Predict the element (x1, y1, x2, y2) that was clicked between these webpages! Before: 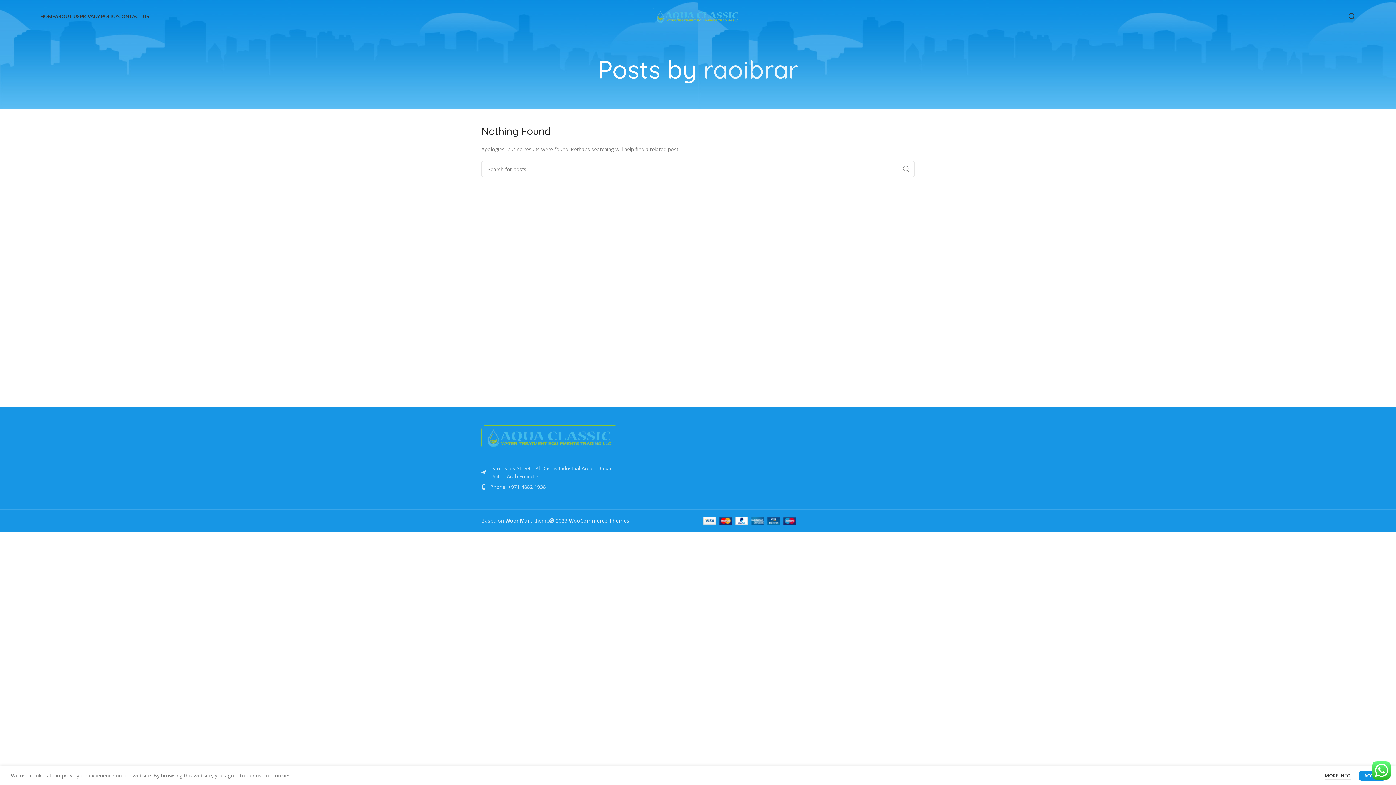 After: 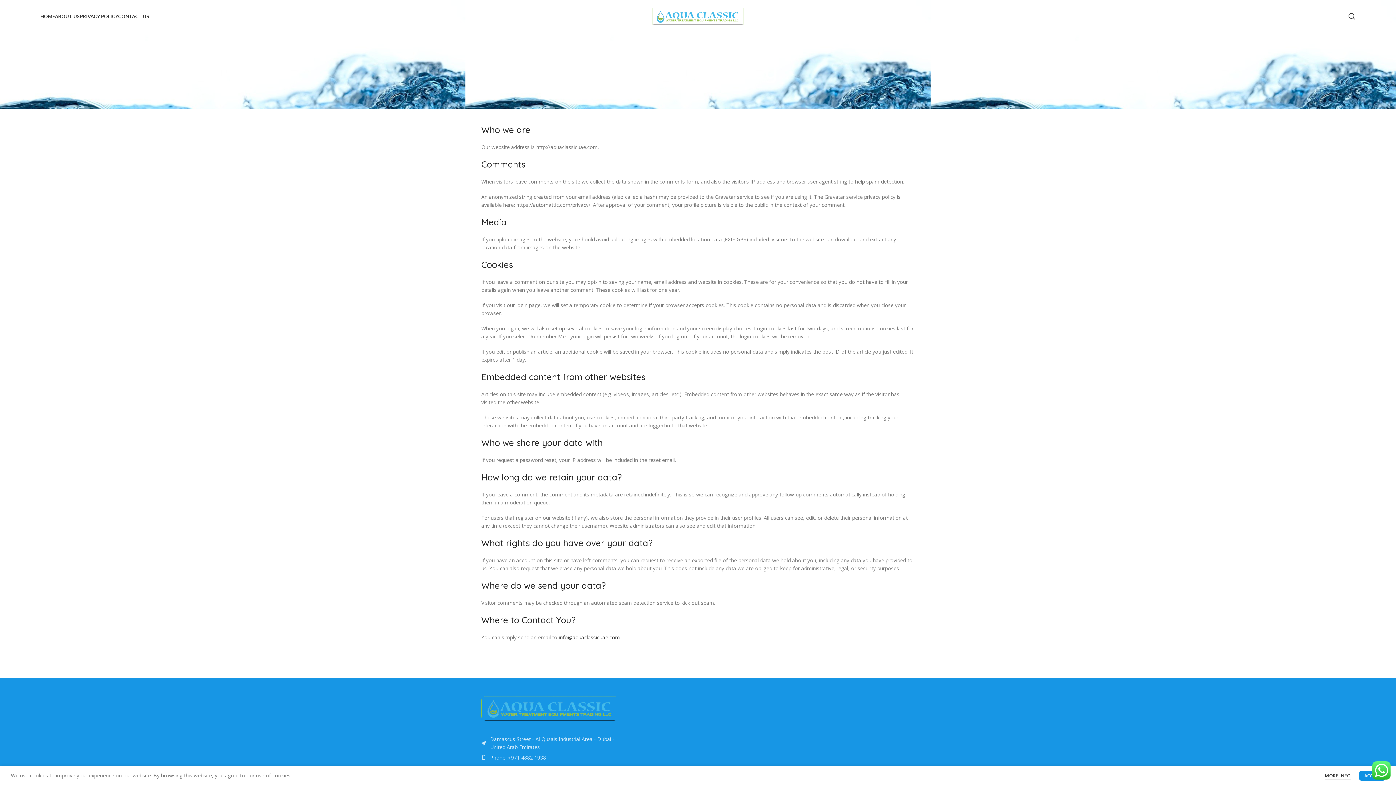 Action: bbox: (80, 9, 118, 23) label: PRIVACY POLICY